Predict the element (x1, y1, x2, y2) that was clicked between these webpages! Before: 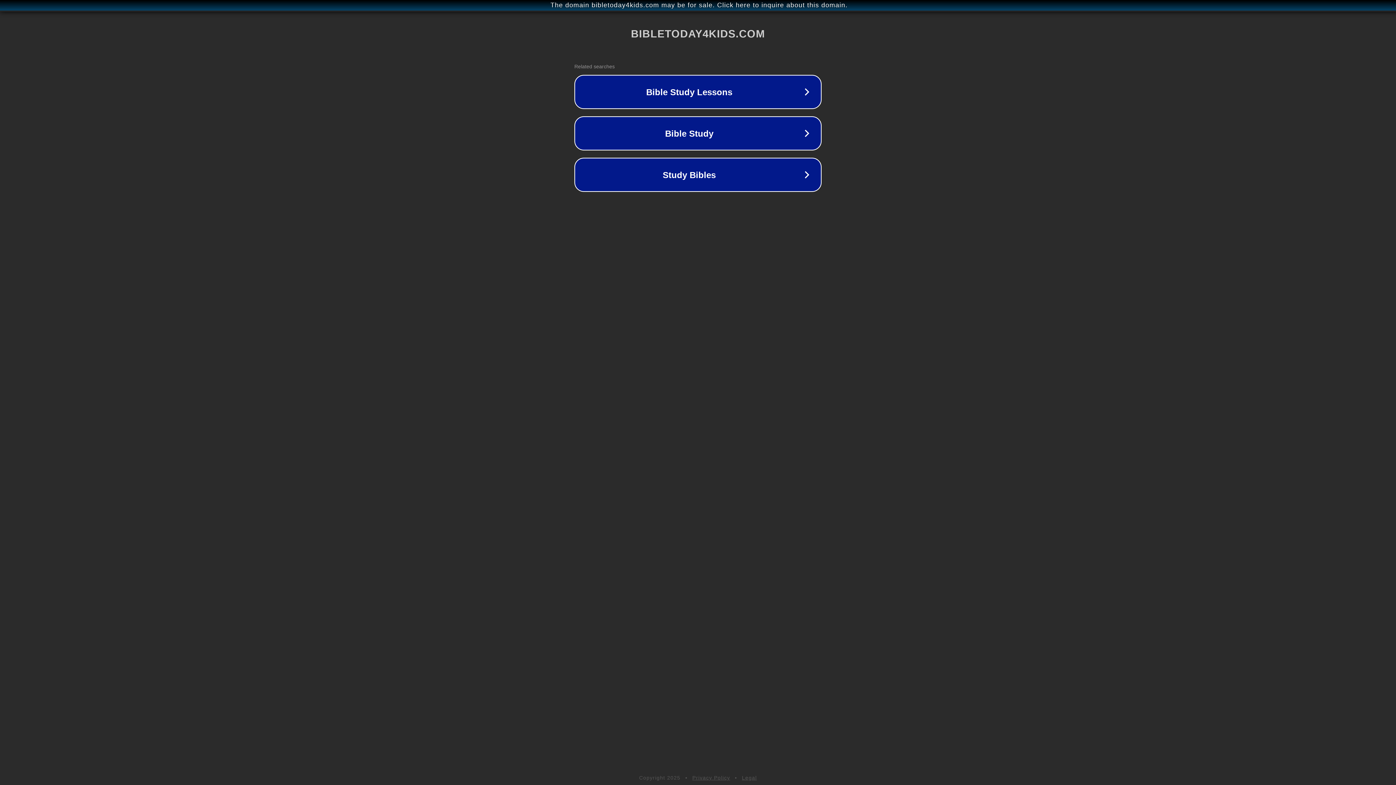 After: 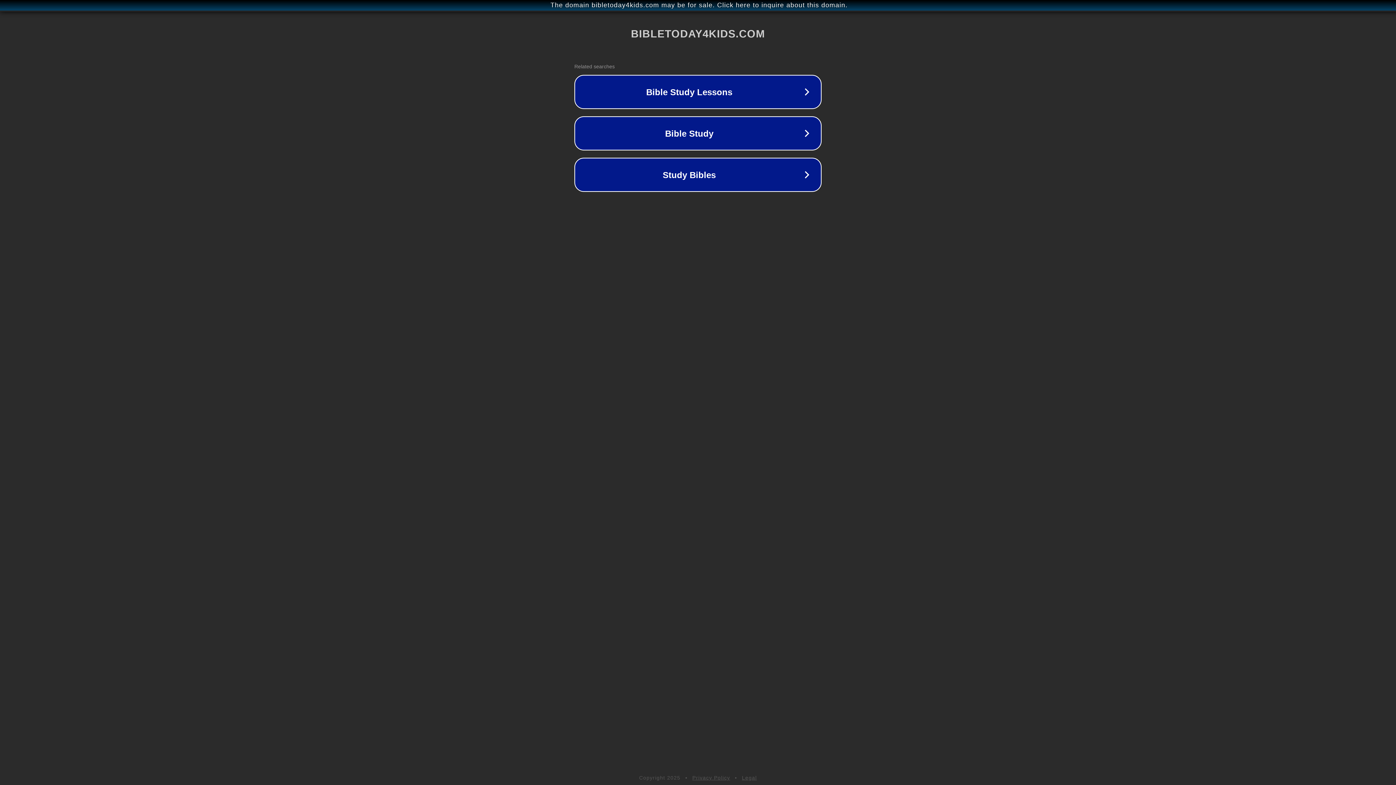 Action: bbox: (692, 775, 730, 781) label: Privacy Policy